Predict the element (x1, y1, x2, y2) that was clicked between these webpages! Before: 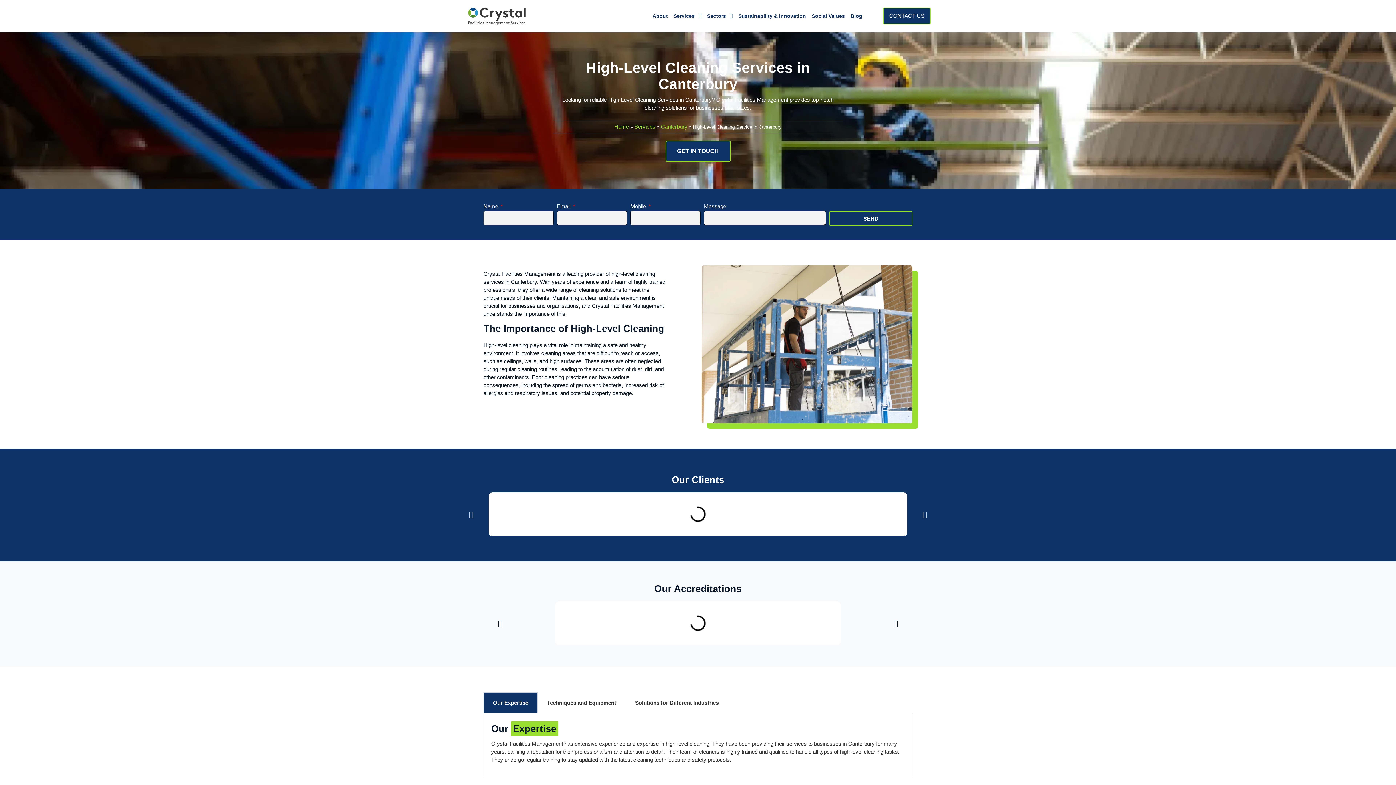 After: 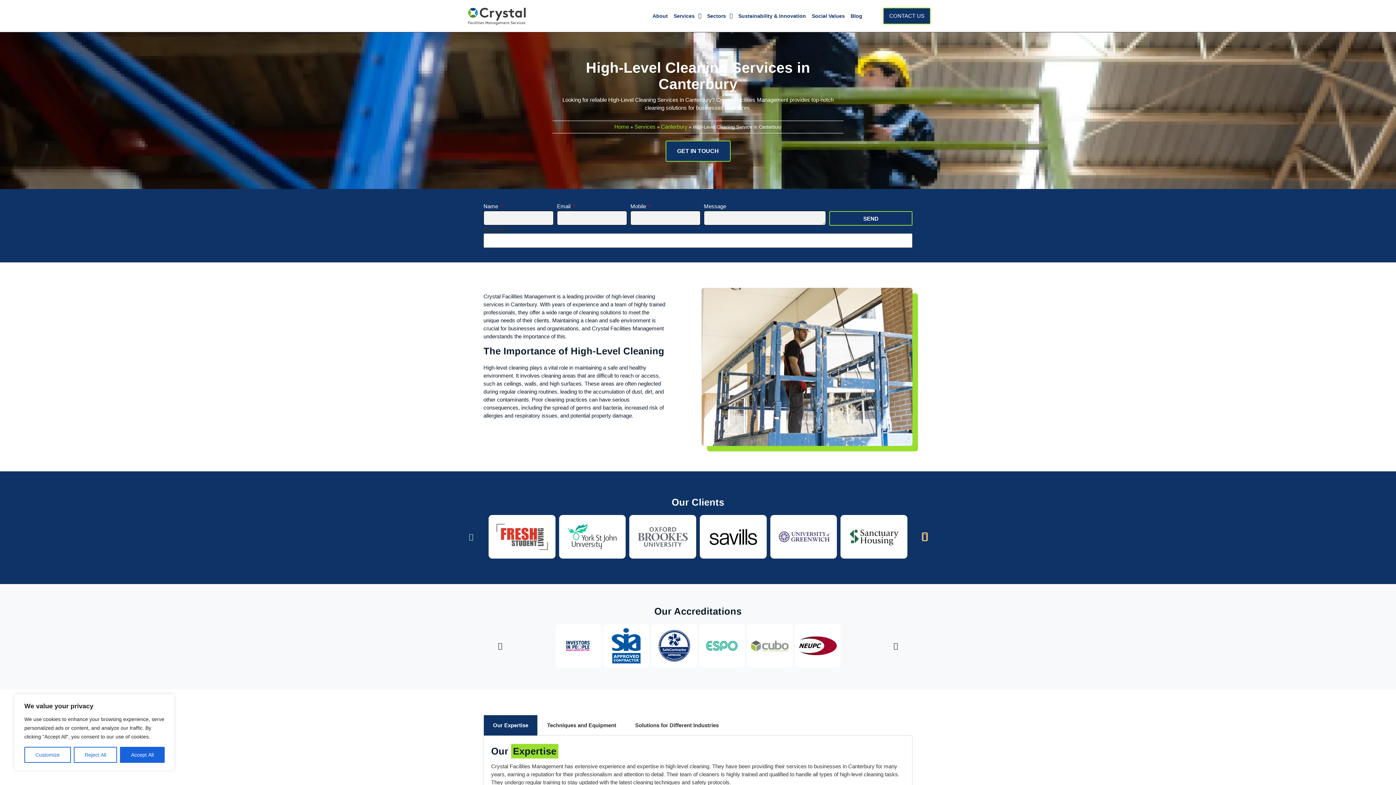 Action: bbox: (922, 511, 927, 518) label: Next